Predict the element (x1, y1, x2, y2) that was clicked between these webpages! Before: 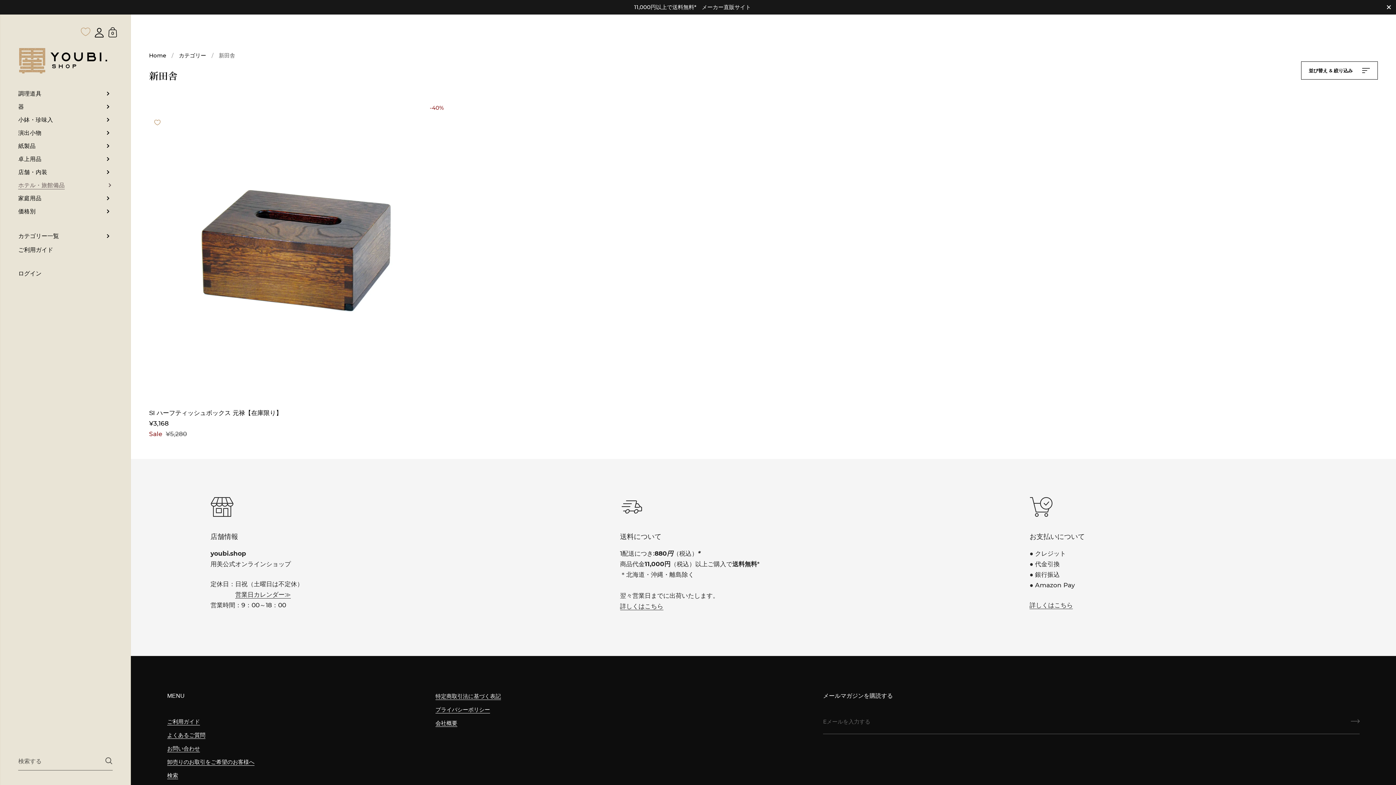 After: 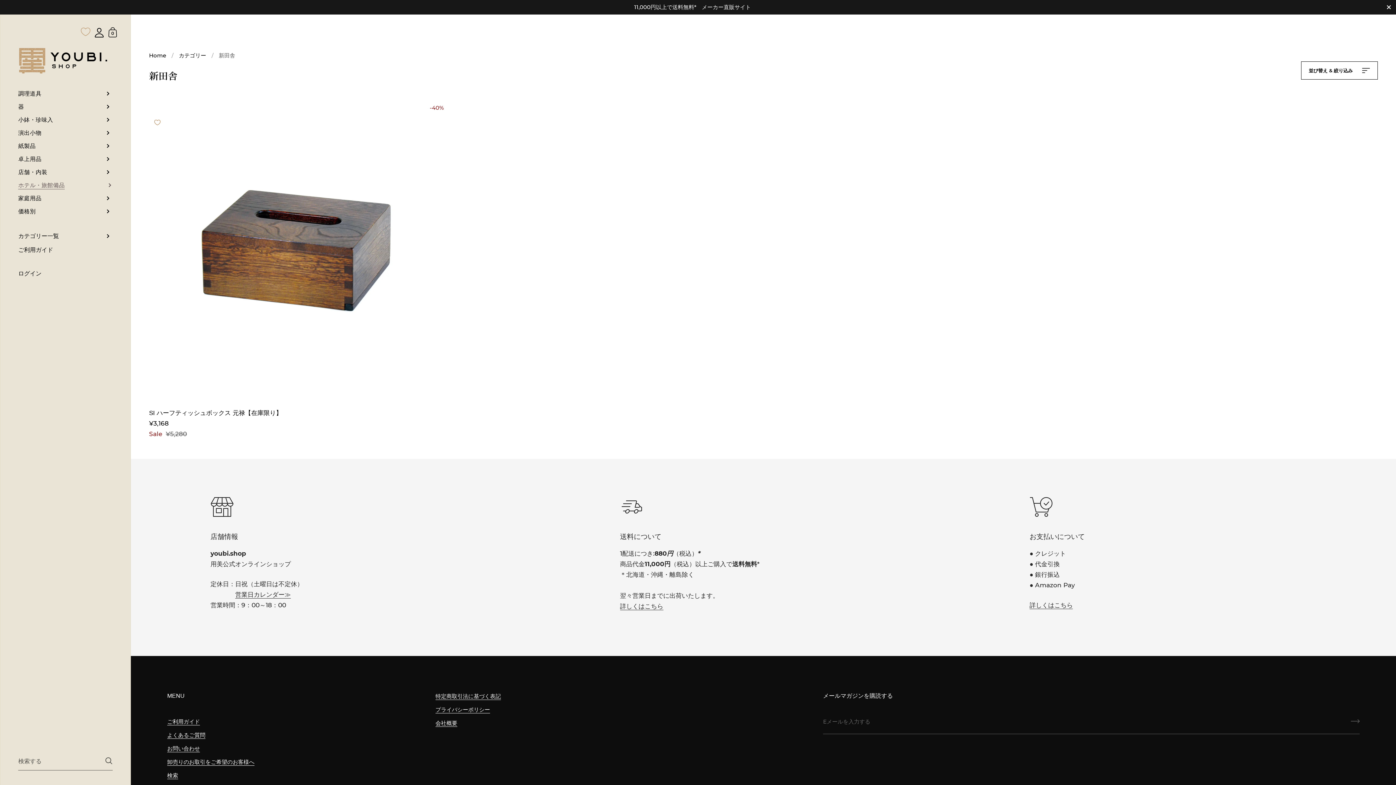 Action: label: 11,000円以上で送料無料*　メーカー直販サイト bbox: (0, 0, 1396, 14)